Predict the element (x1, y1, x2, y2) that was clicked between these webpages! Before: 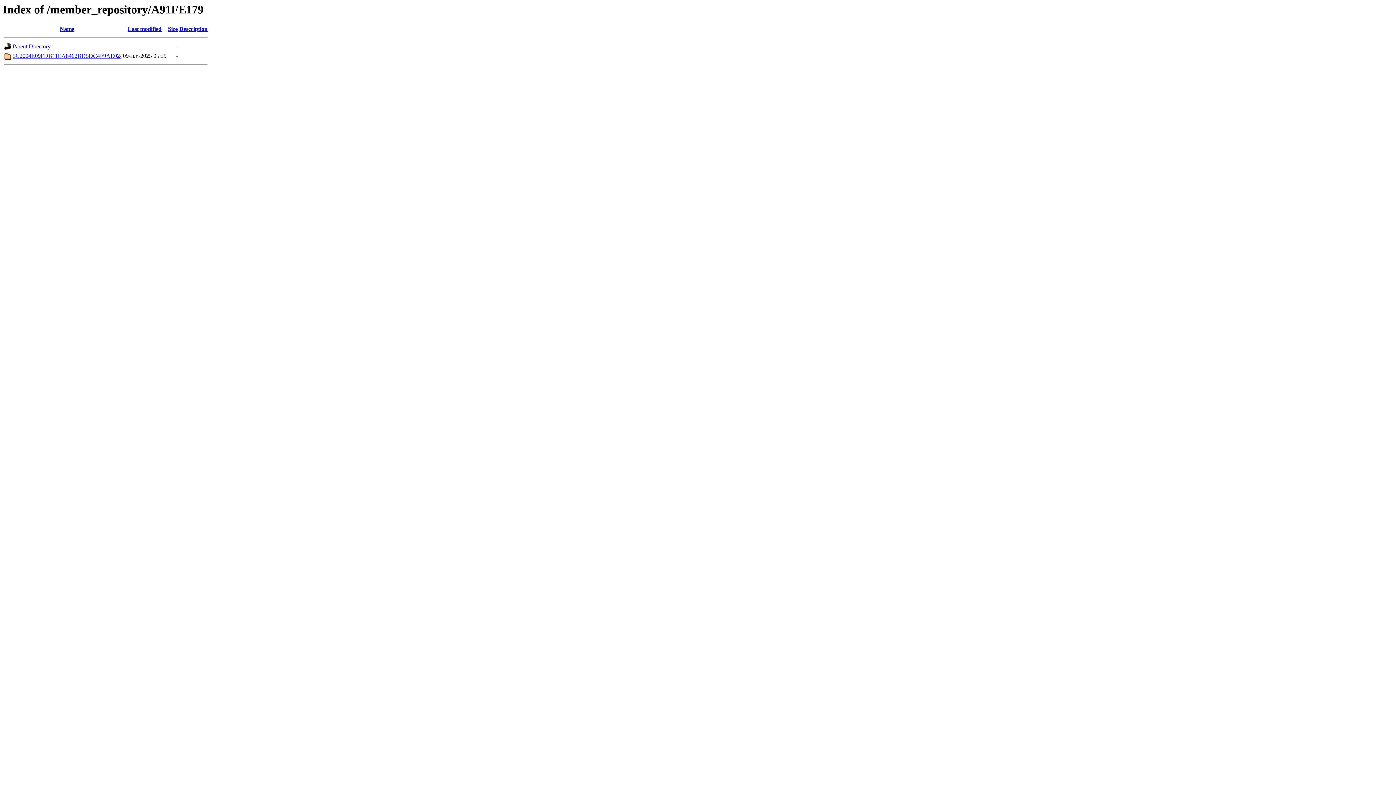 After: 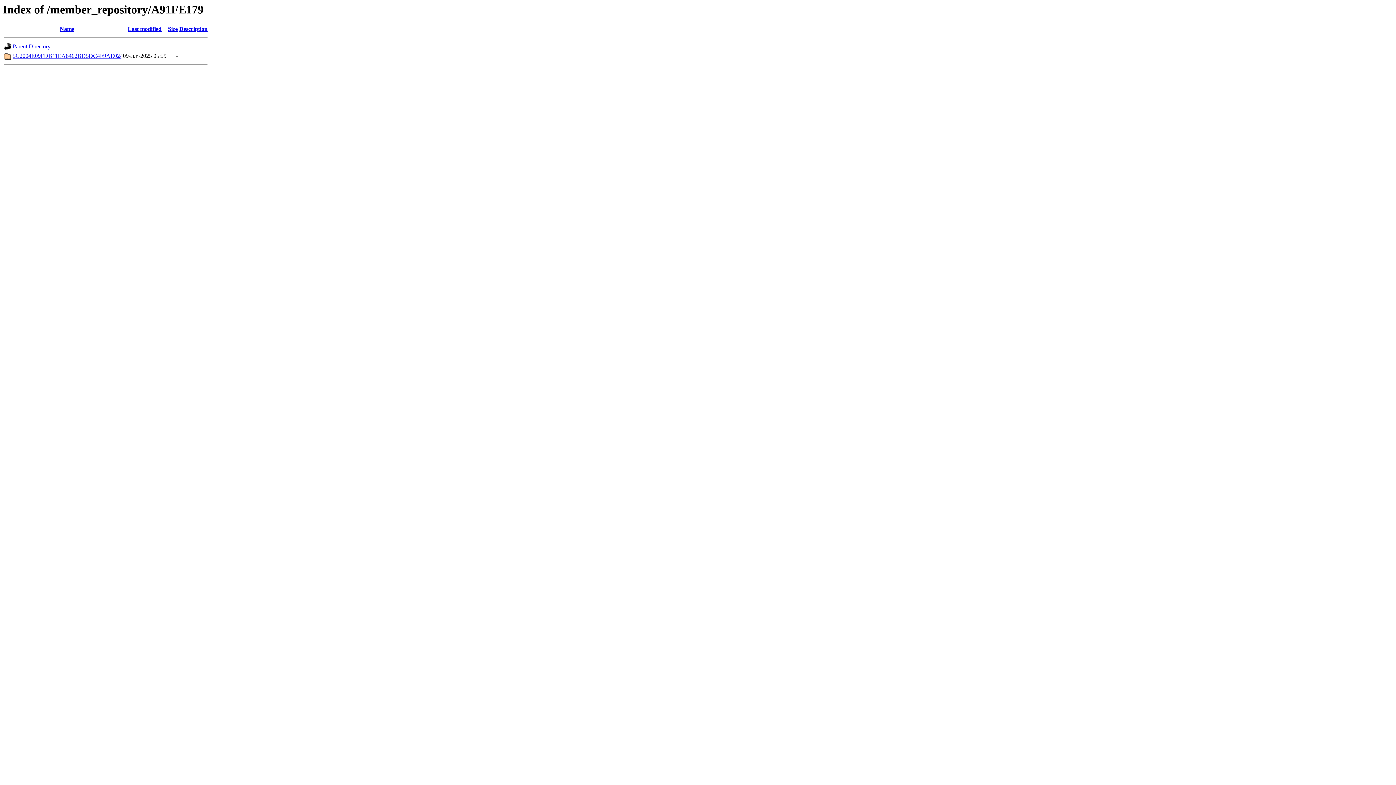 Action: bbox: (168, 25, 177, 32) label: Size